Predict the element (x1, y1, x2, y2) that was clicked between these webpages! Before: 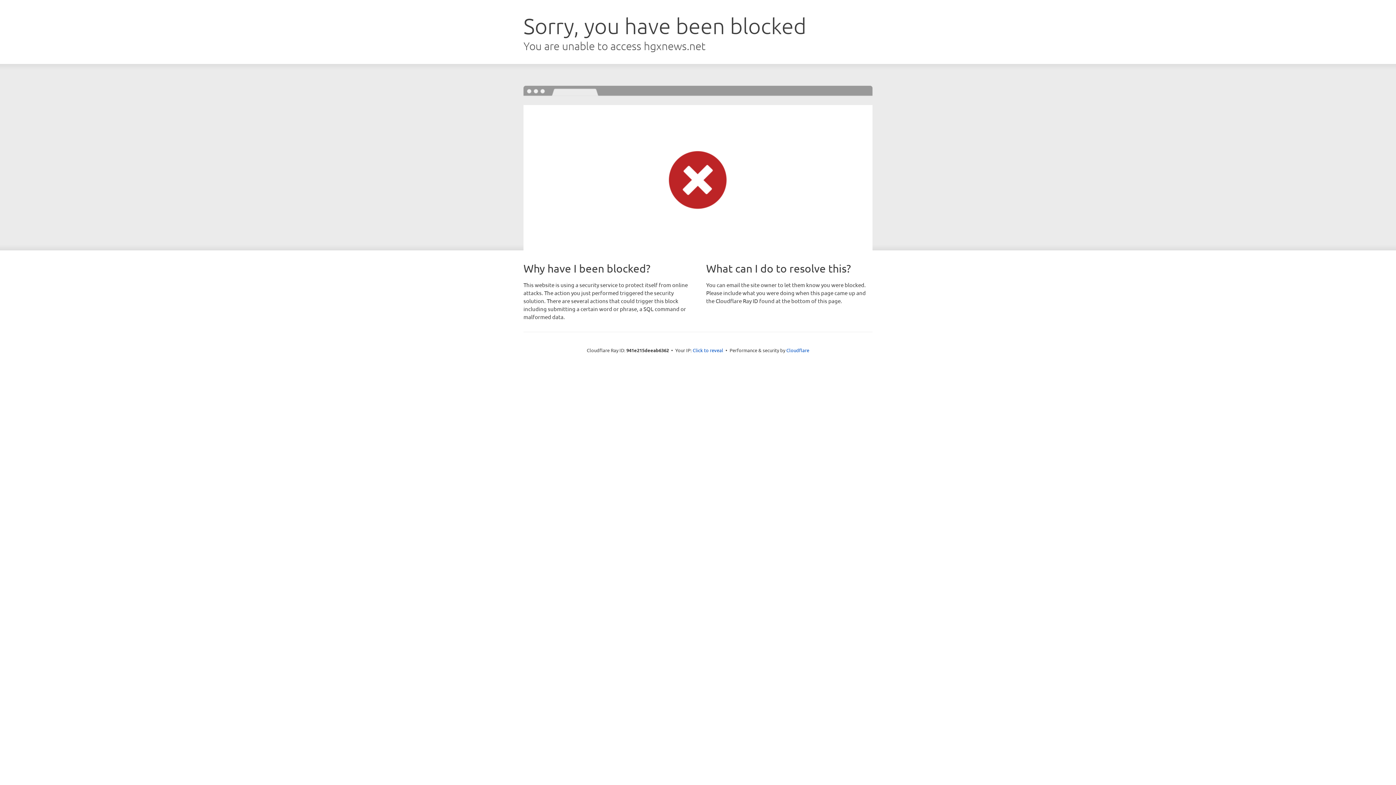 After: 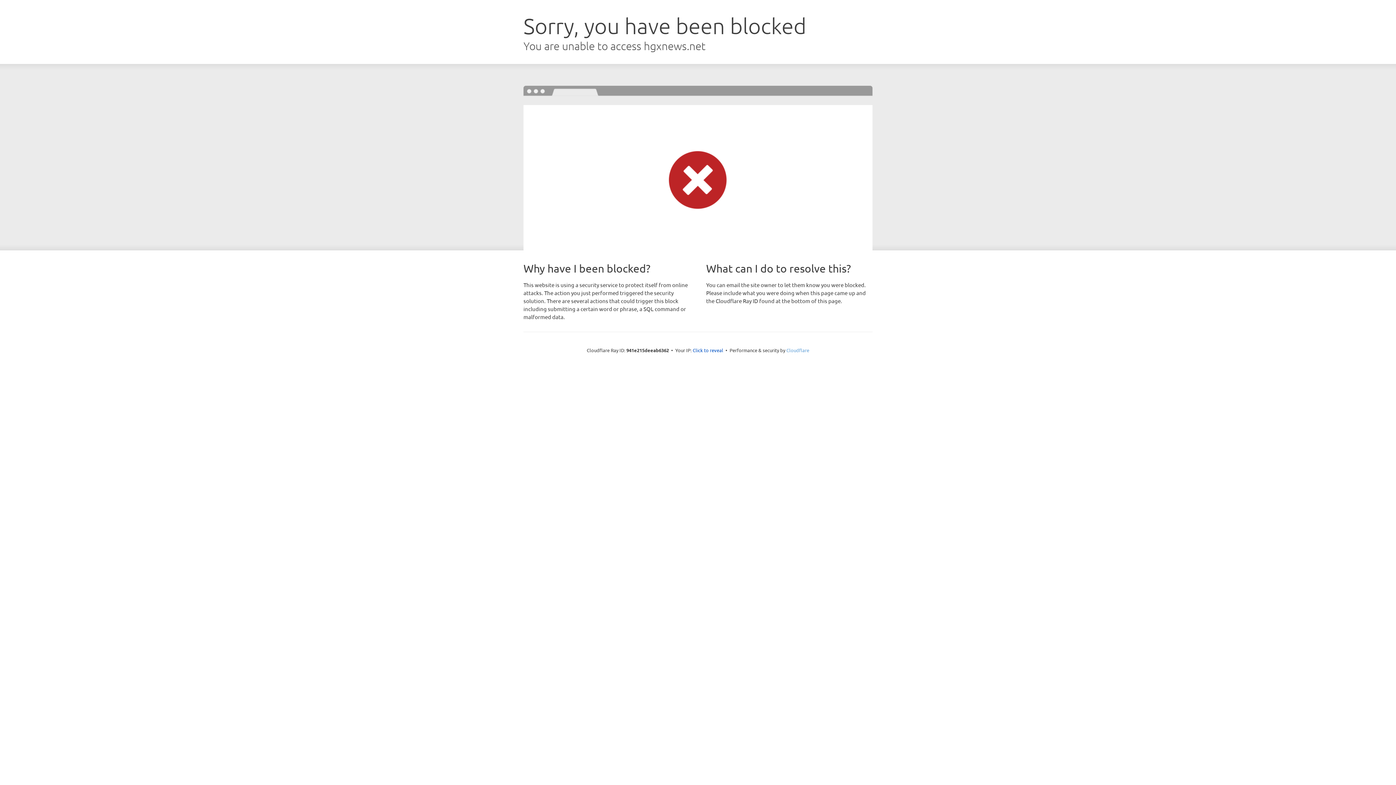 Action: bbox: (786, 347, 809, 353) label: Cloudflare